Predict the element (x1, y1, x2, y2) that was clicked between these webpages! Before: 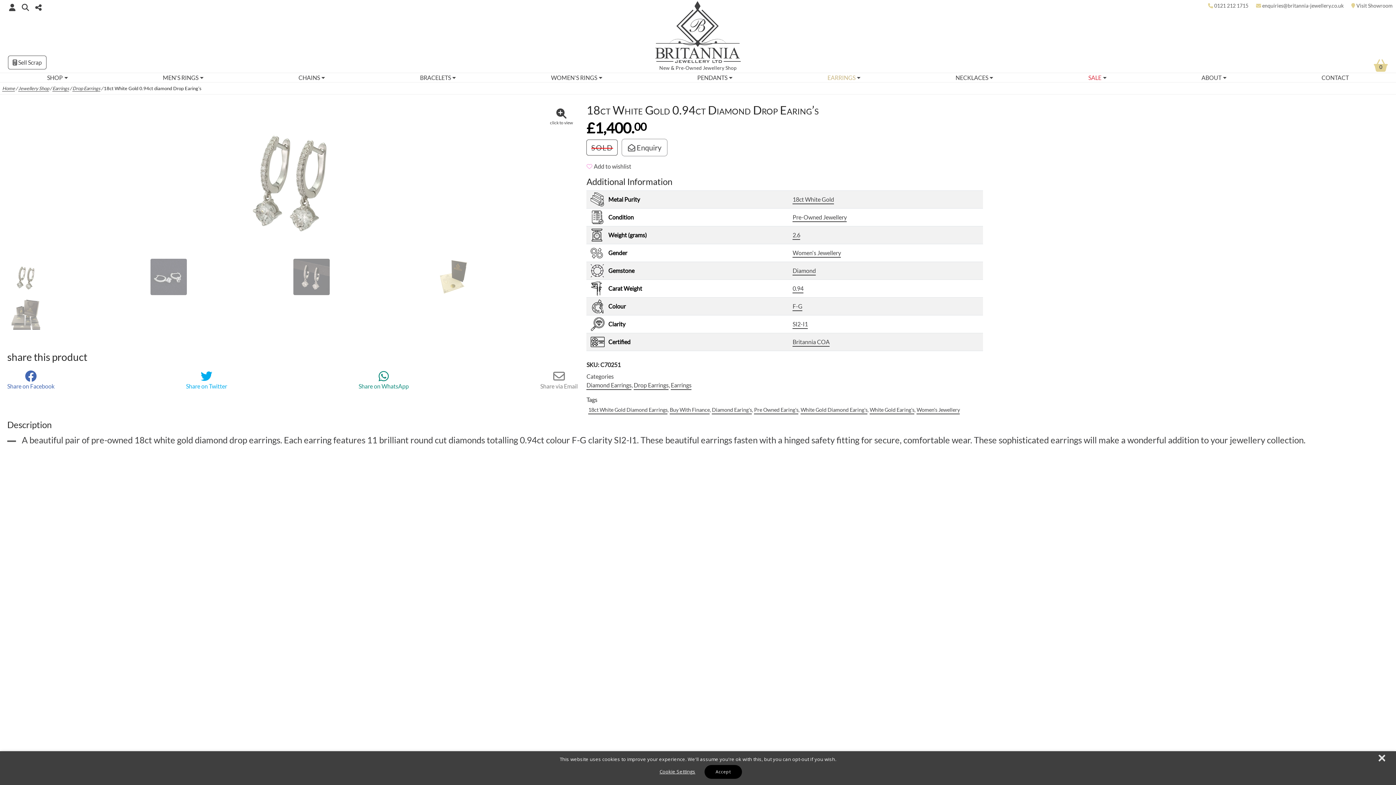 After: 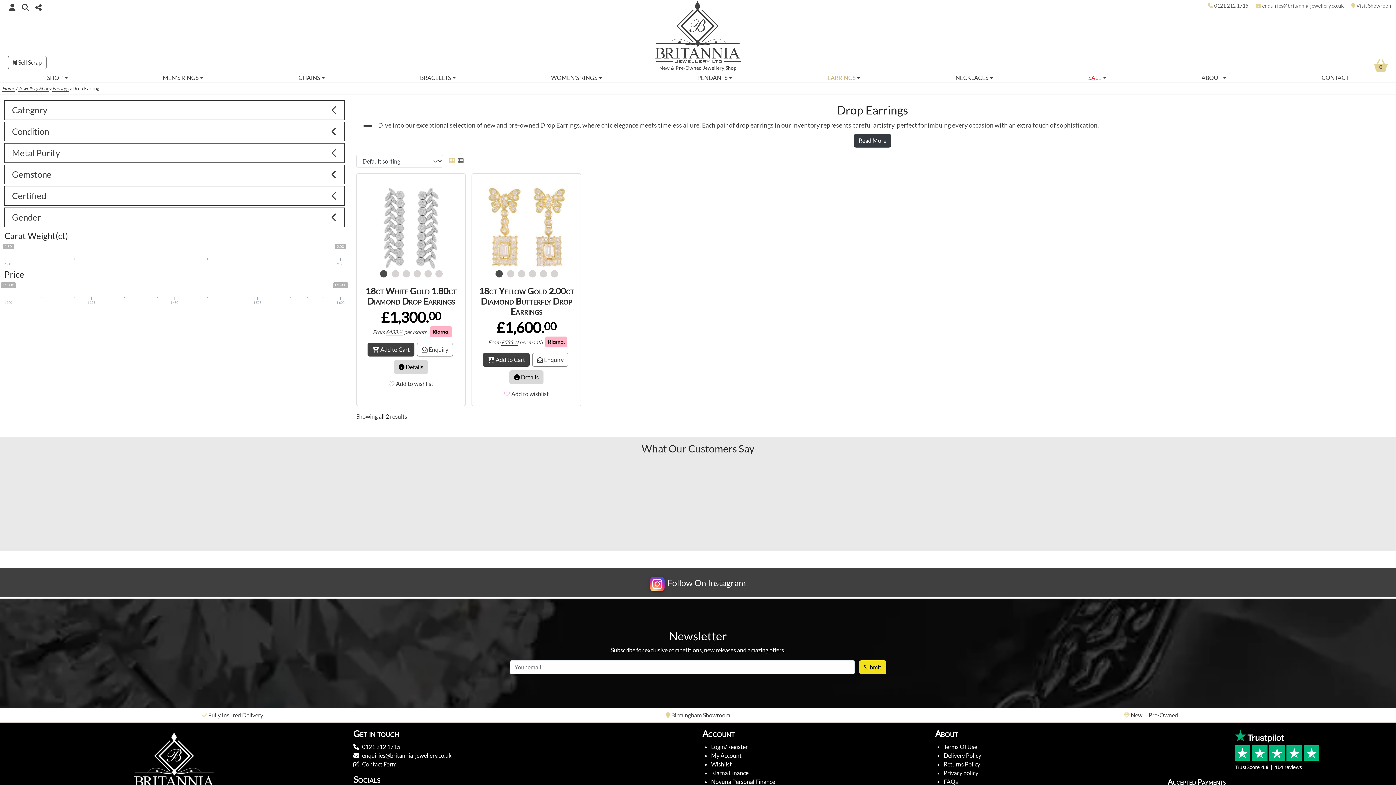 Action: bbox: (72, 85, 100, 91) label: Drop Earrings